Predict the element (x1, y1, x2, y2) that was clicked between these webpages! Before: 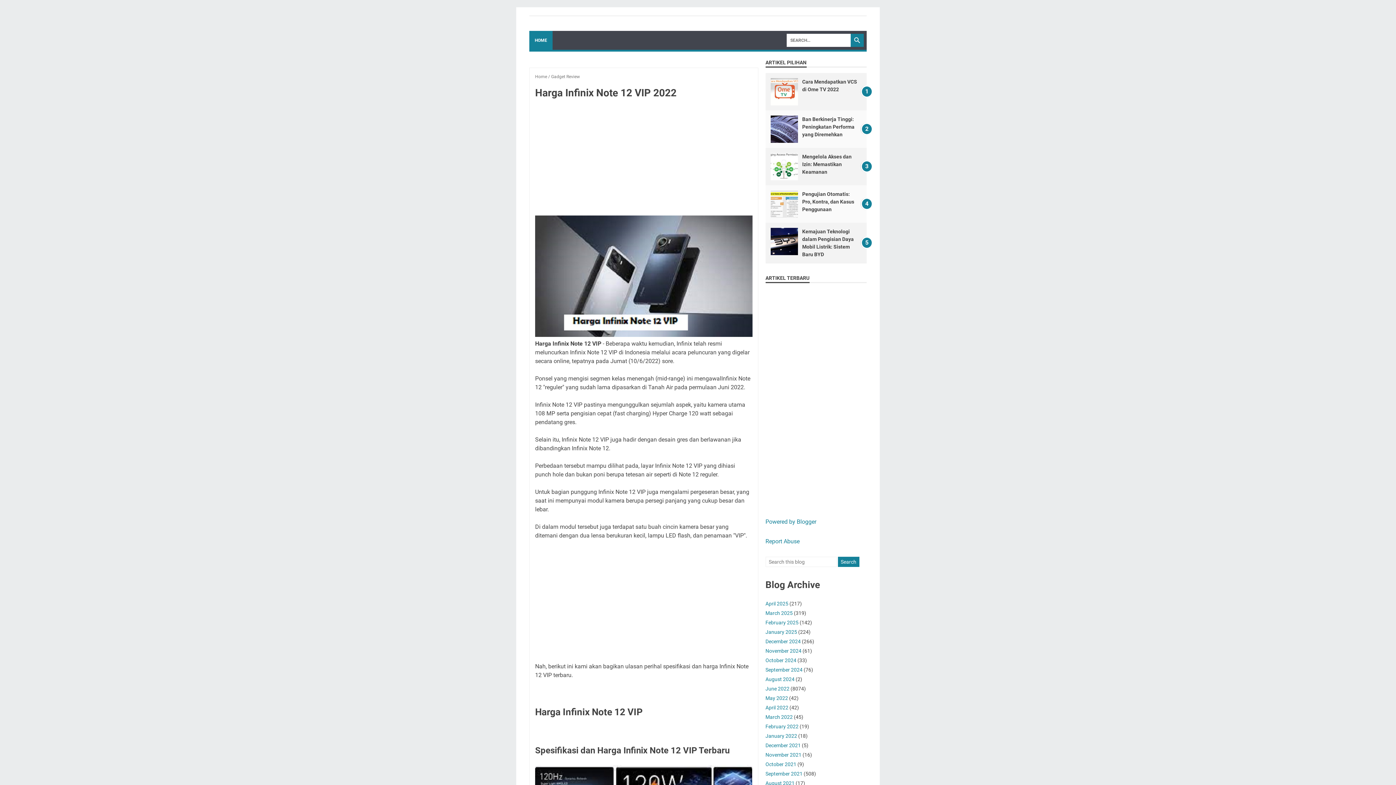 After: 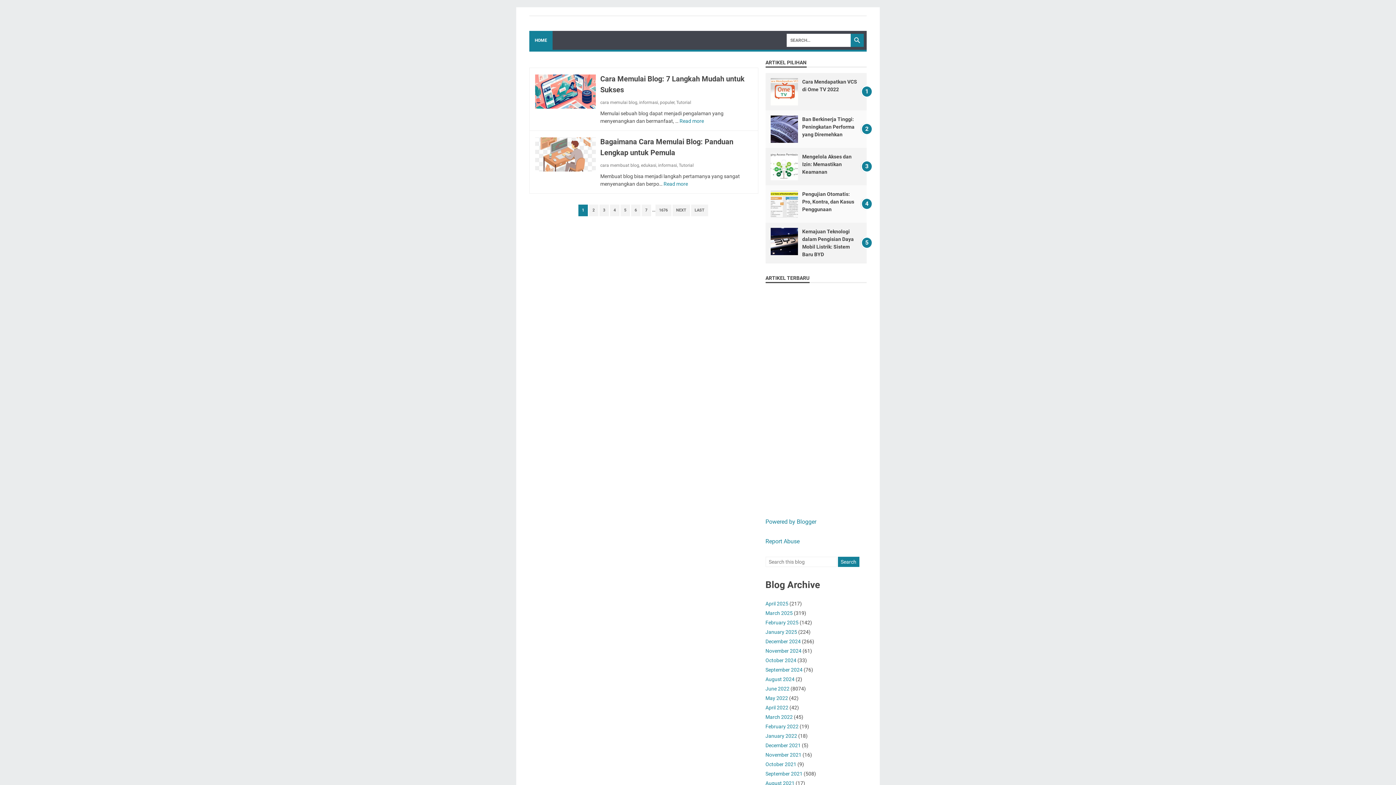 Action: bbox: (765, 676, 794, 682) label: August 2024